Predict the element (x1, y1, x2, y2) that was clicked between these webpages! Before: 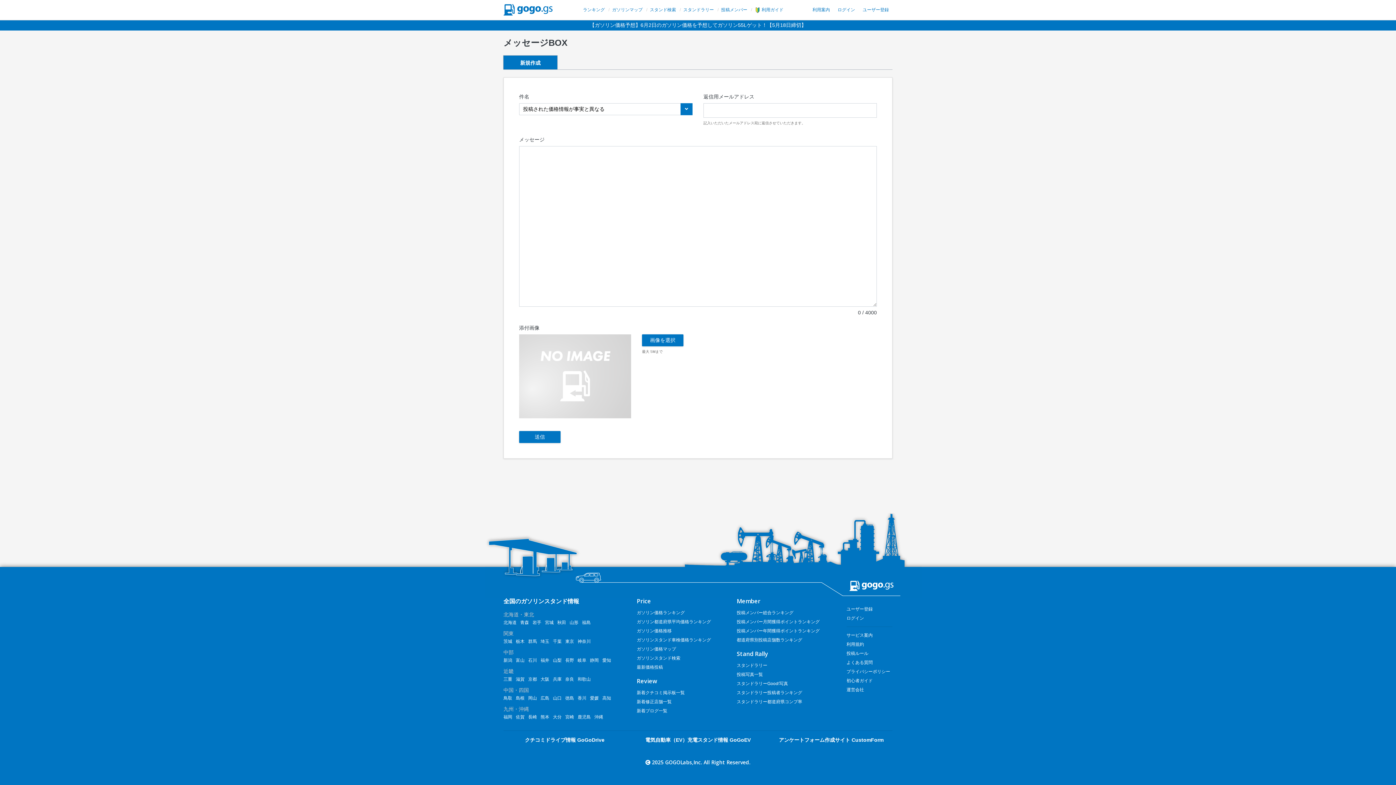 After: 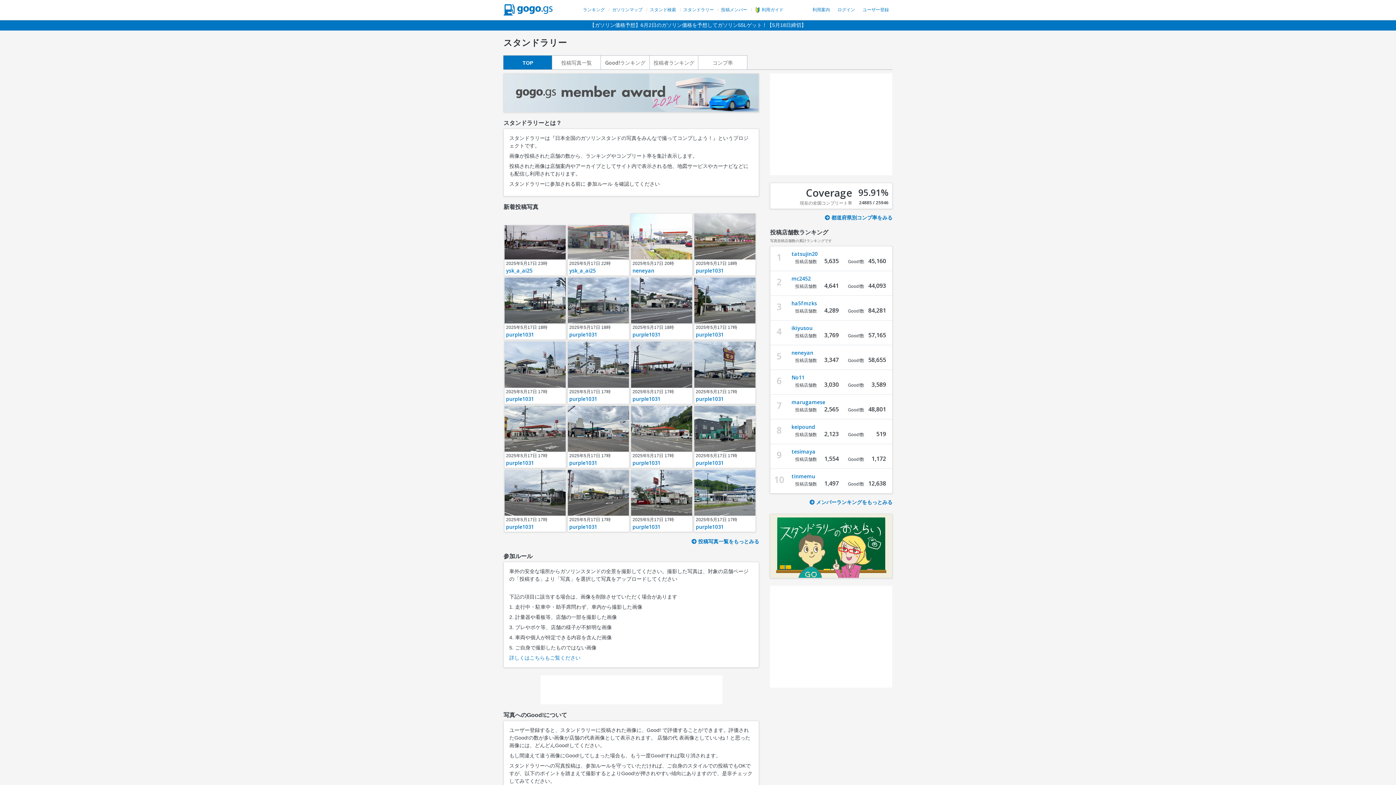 Action: label: スタンドラリー bbox: (683, 7, 714, 12)